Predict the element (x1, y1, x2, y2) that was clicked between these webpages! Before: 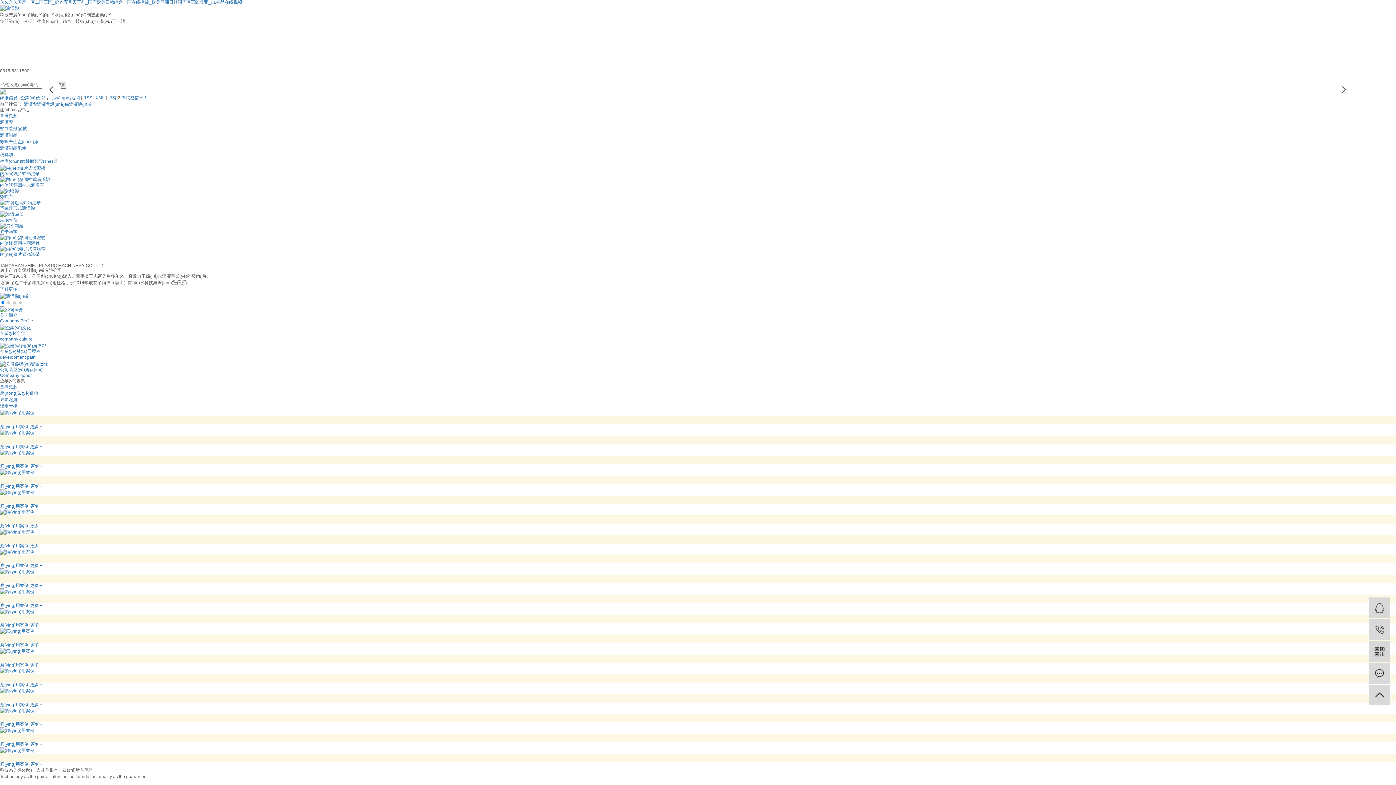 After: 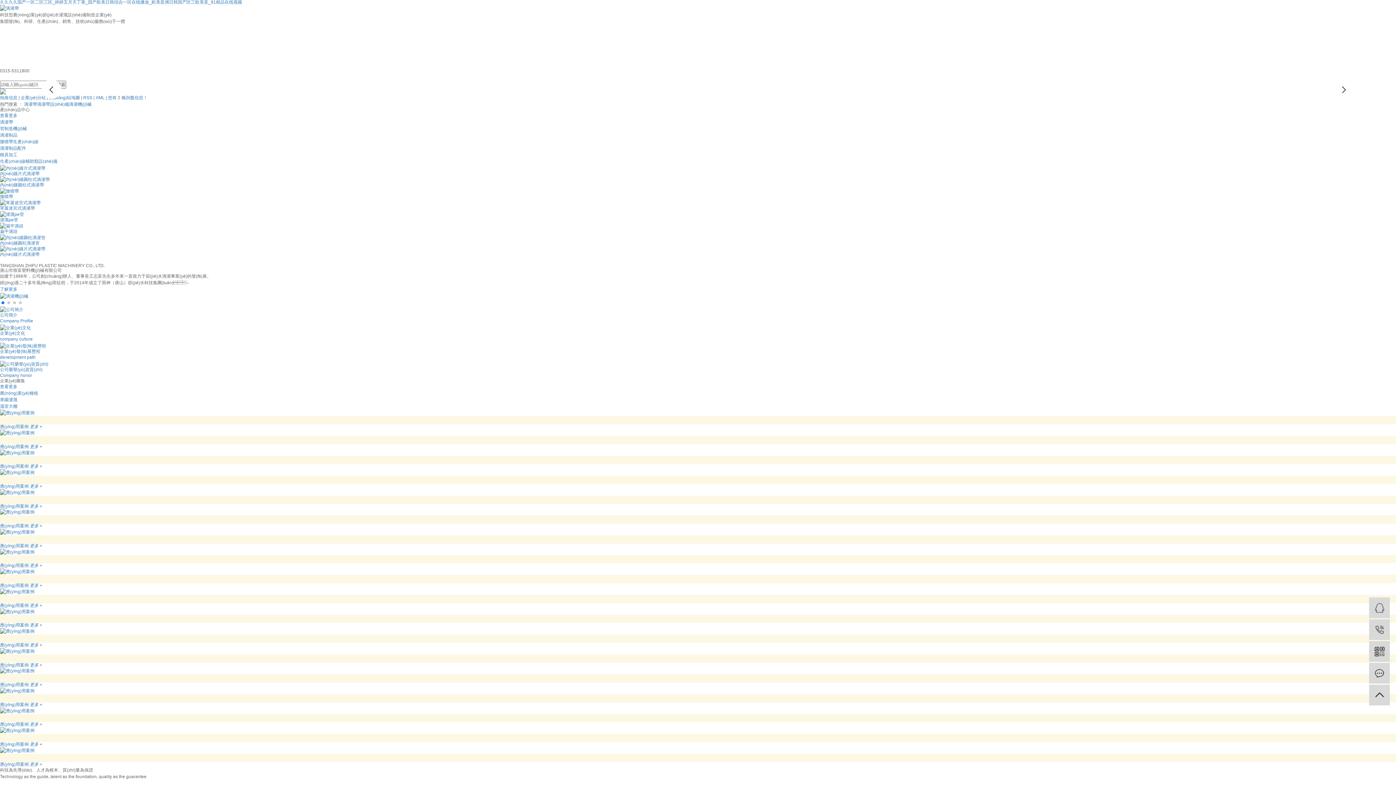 Action: bbox: (0, 293, 28, 298)